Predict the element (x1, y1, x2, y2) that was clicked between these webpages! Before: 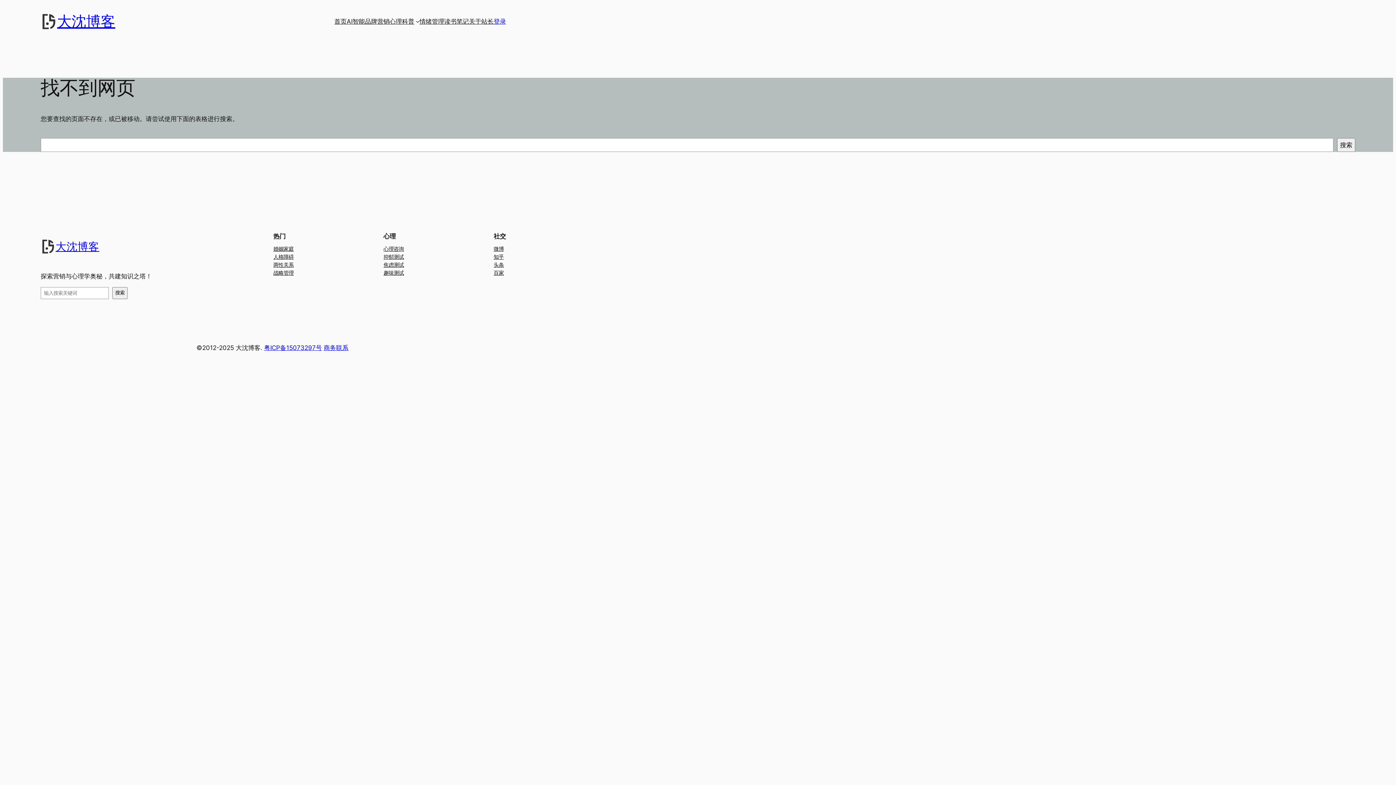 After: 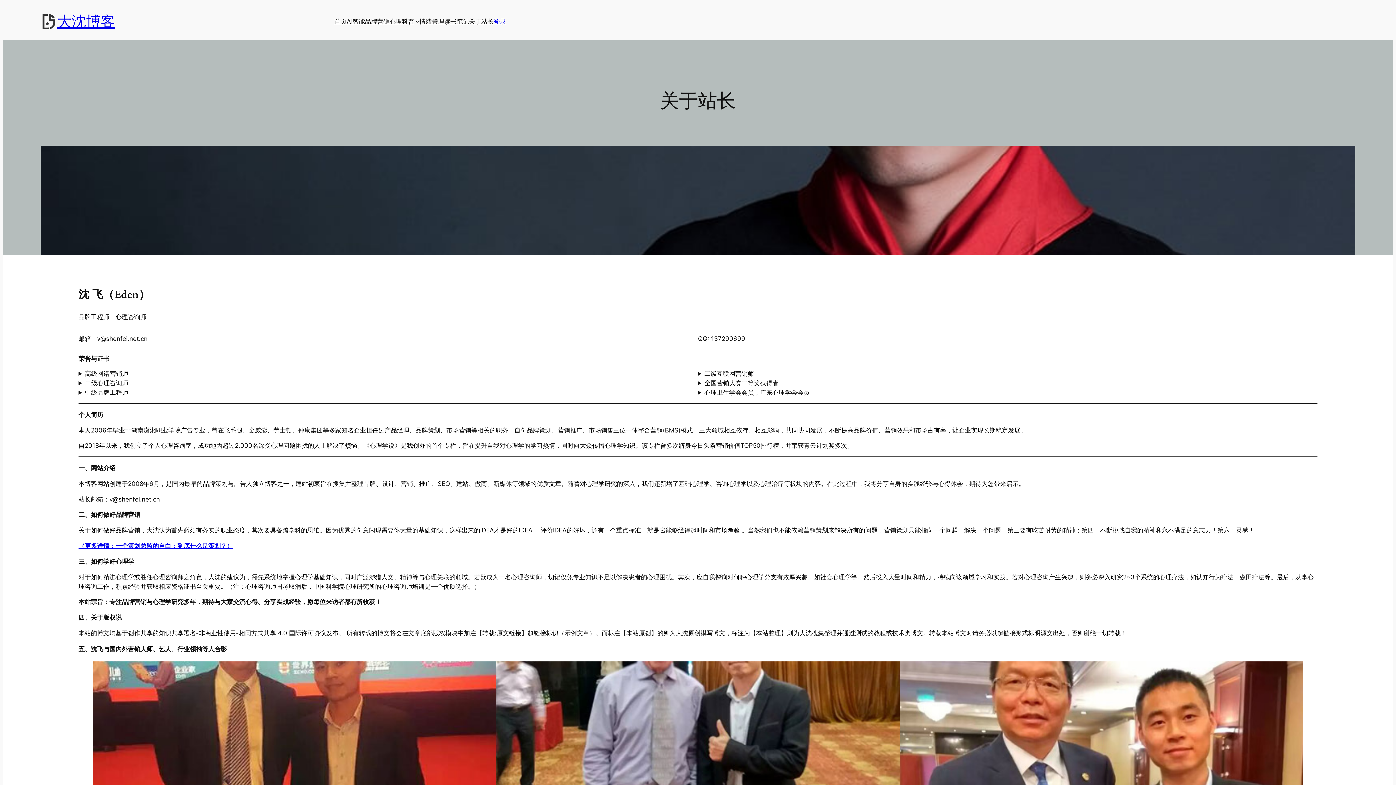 Action: label: 关于站长 bbox: (469, 16, 493, 26)